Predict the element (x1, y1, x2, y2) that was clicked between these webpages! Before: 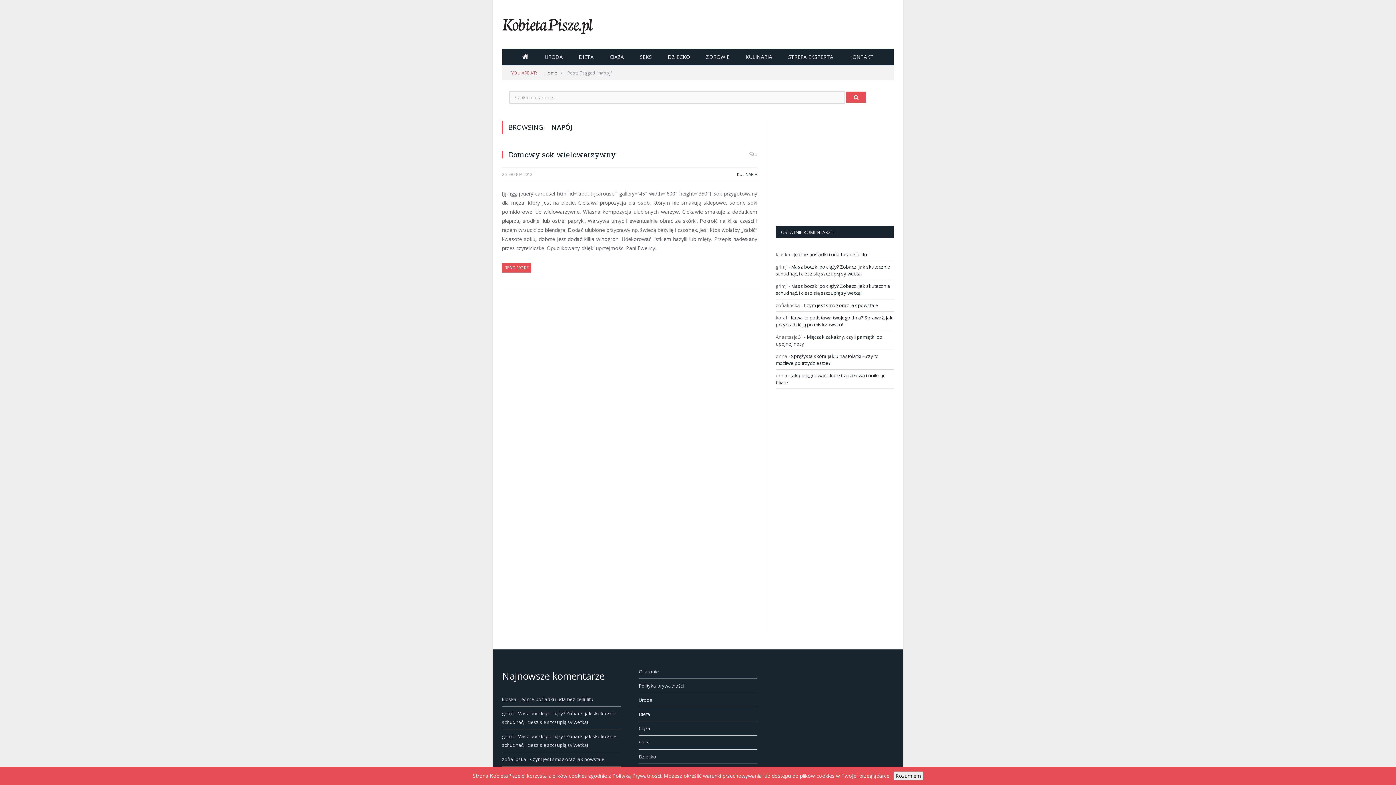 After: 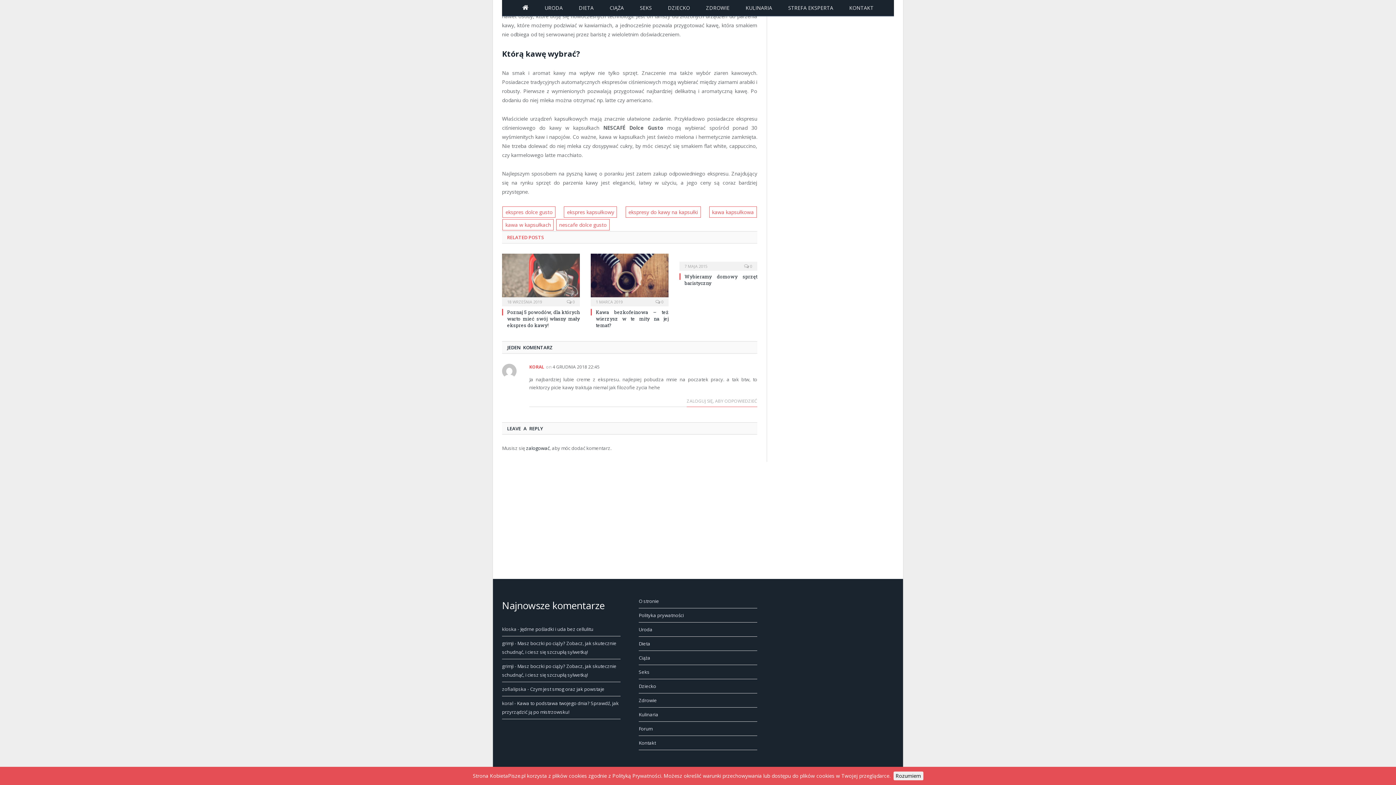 Action: bbox: (776, 314, 892, 328) label: Kawa to podstawa twojego dnia? Sprawdź, jak przyrządzić ją po mistrzowsku!